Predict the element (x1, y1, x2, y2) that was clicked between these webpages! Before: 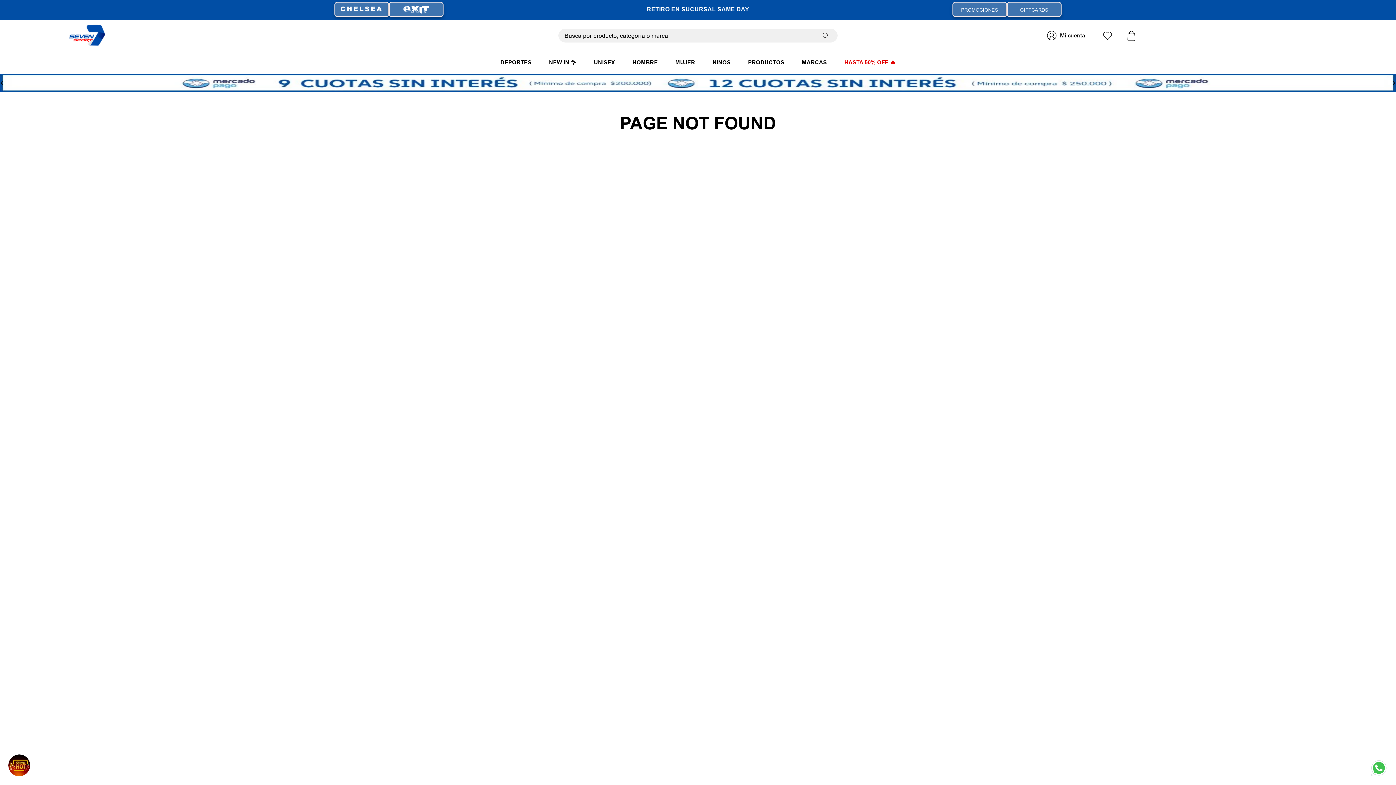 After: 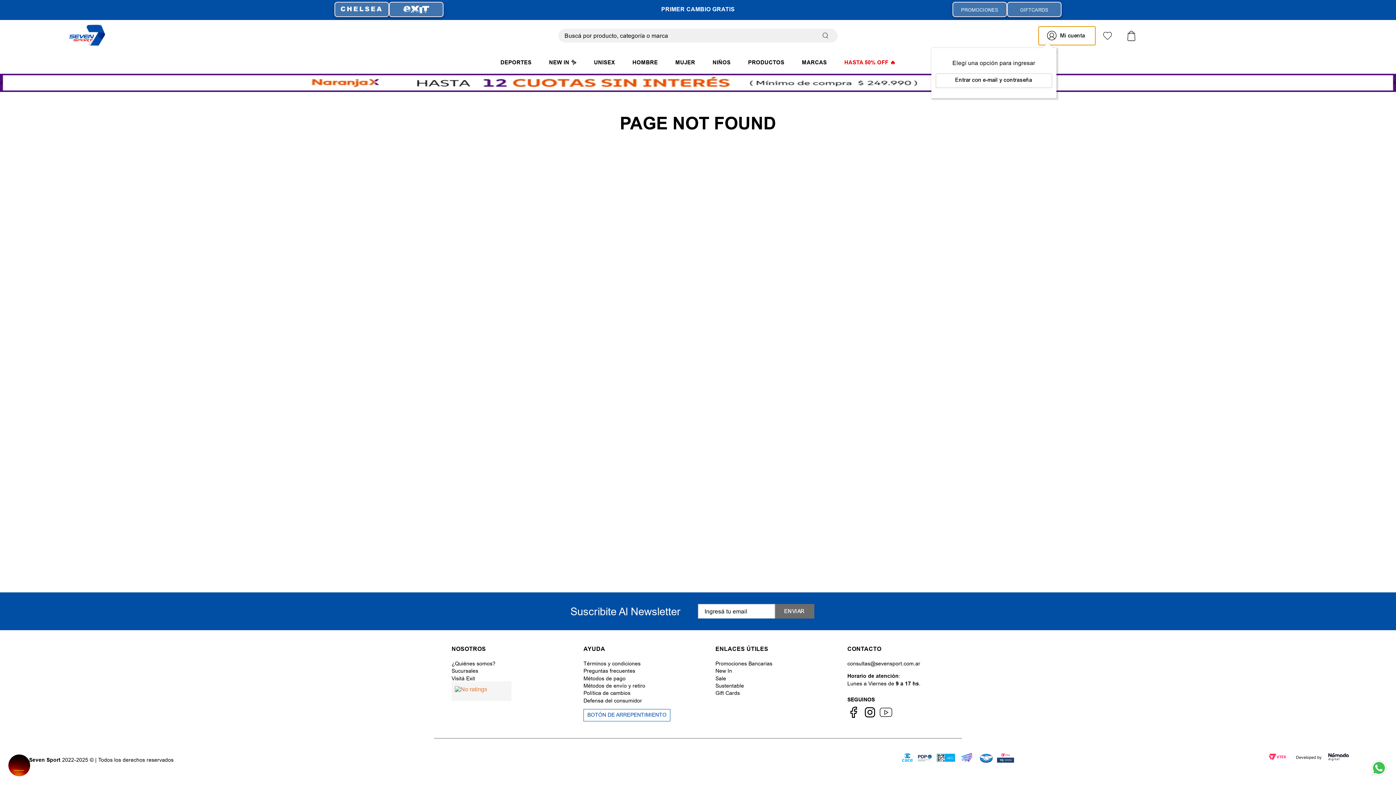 Action: bbox: (1038, 26, 1096, 45) label: MI CUENTA